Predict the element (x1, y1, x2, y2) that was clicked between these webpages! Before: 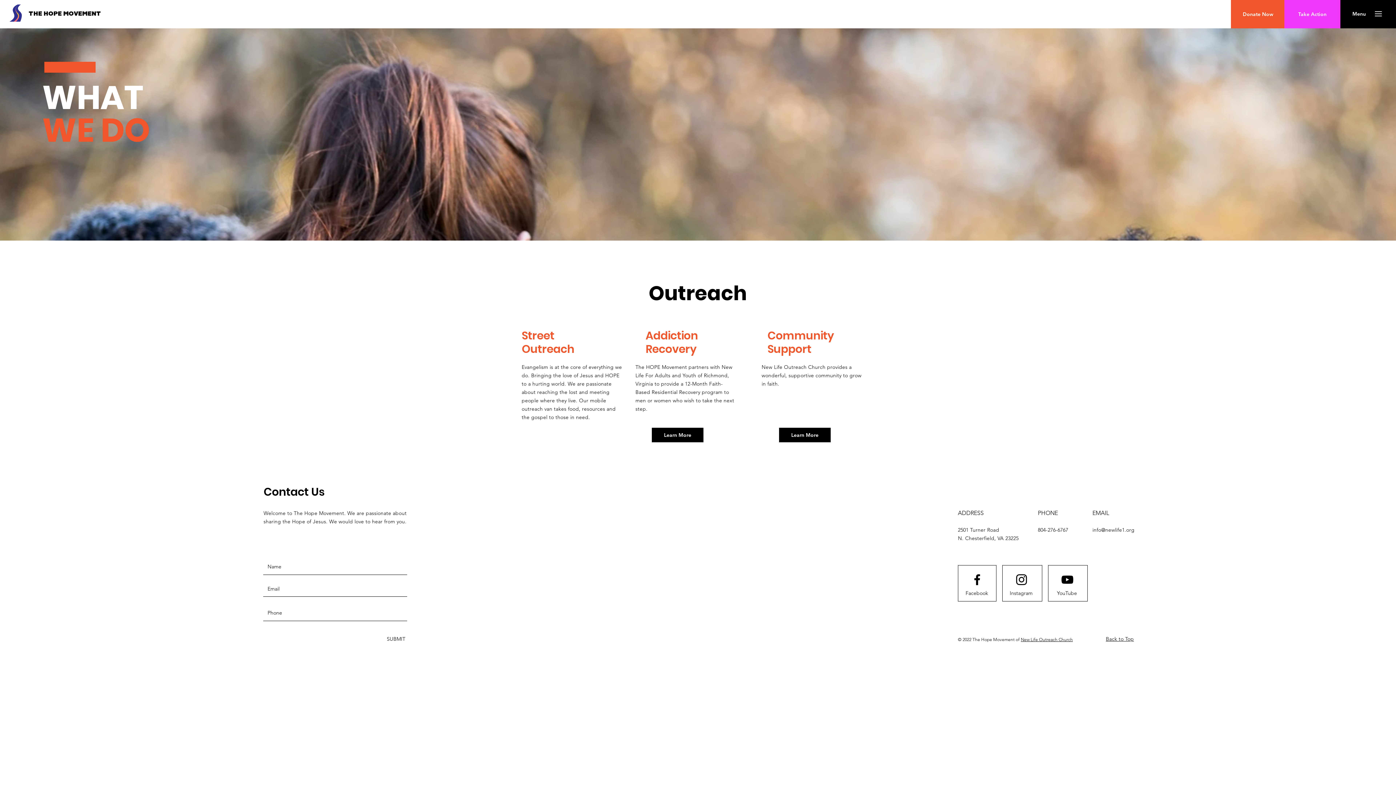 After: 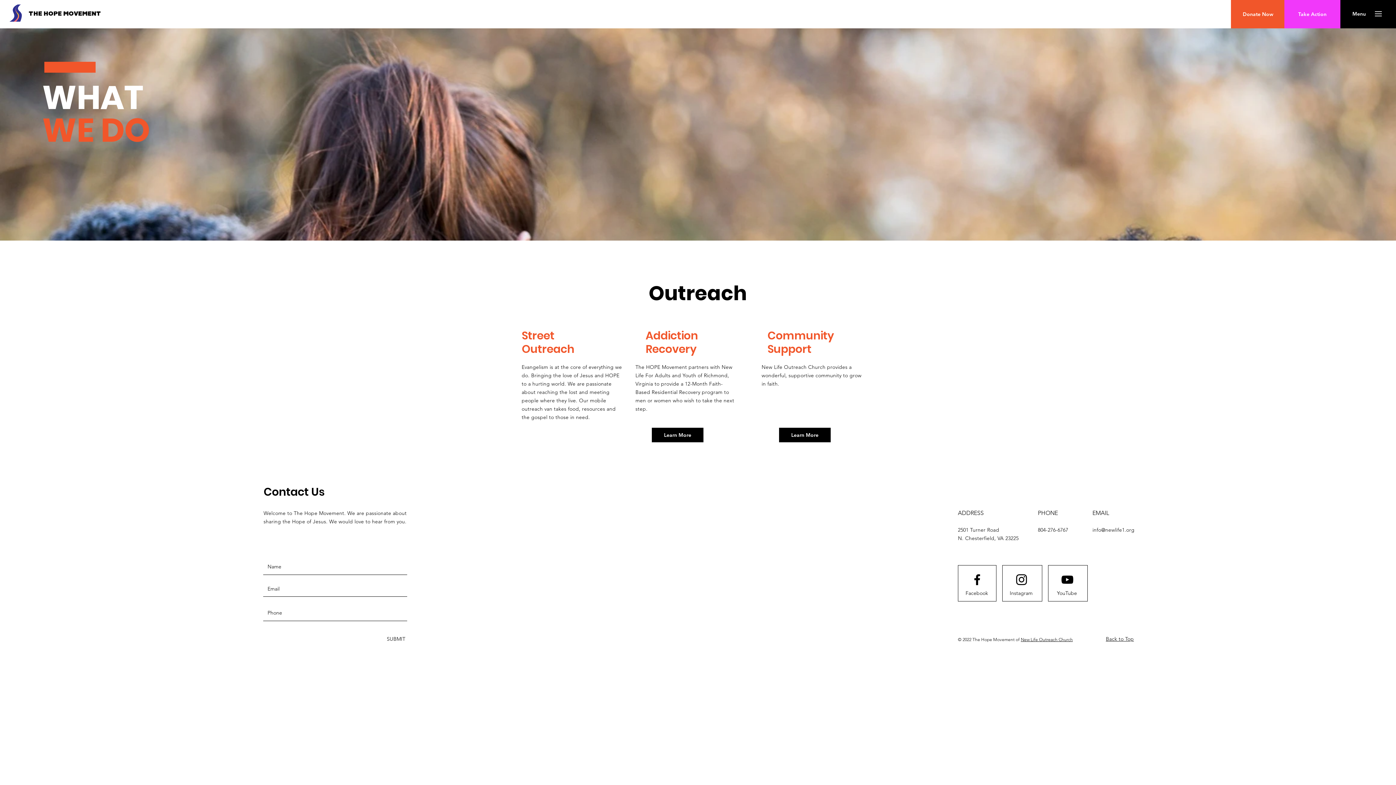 Action: bbox: (1375, 11, 1382, 16)